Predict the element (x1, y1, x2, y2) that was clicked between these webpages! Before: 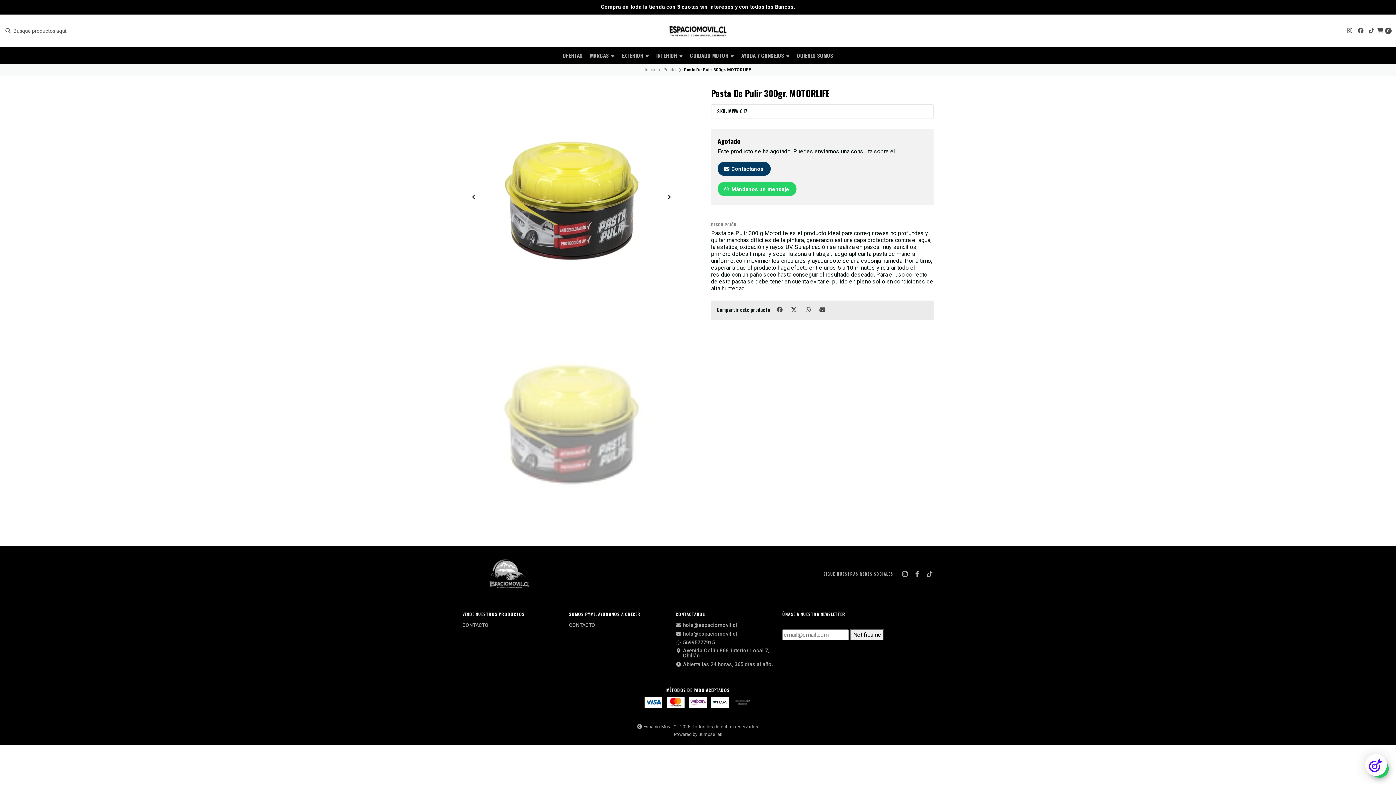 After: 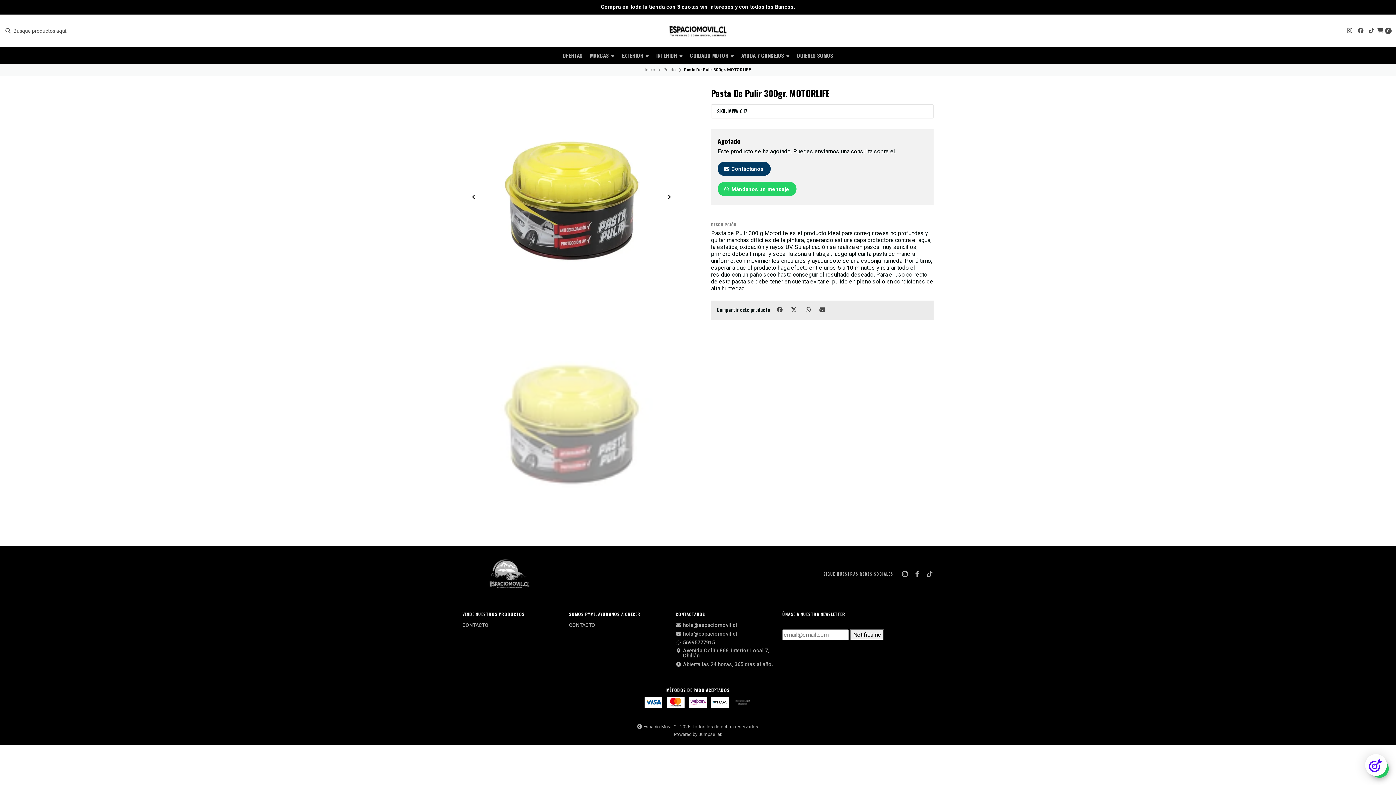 Action: bbox: (664, 191, 674, 202)